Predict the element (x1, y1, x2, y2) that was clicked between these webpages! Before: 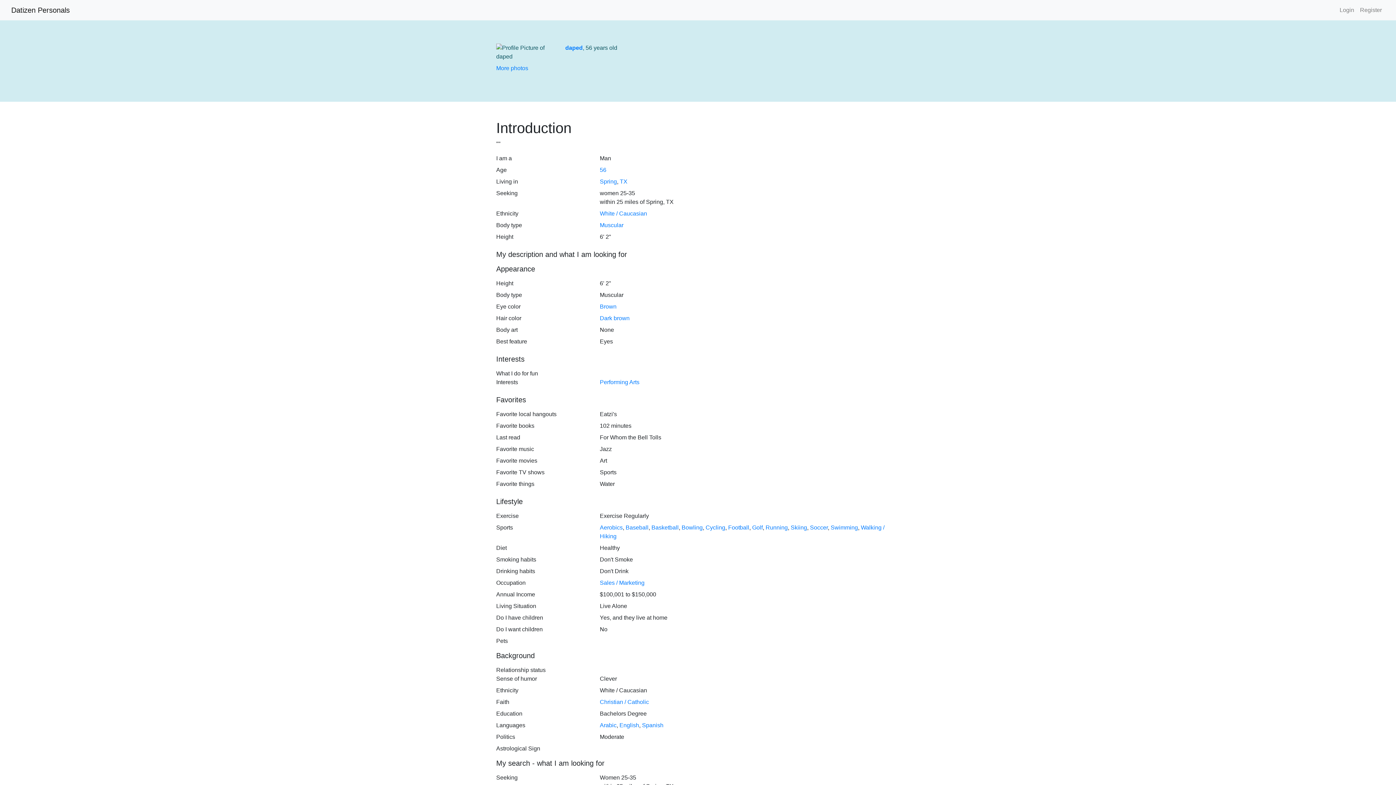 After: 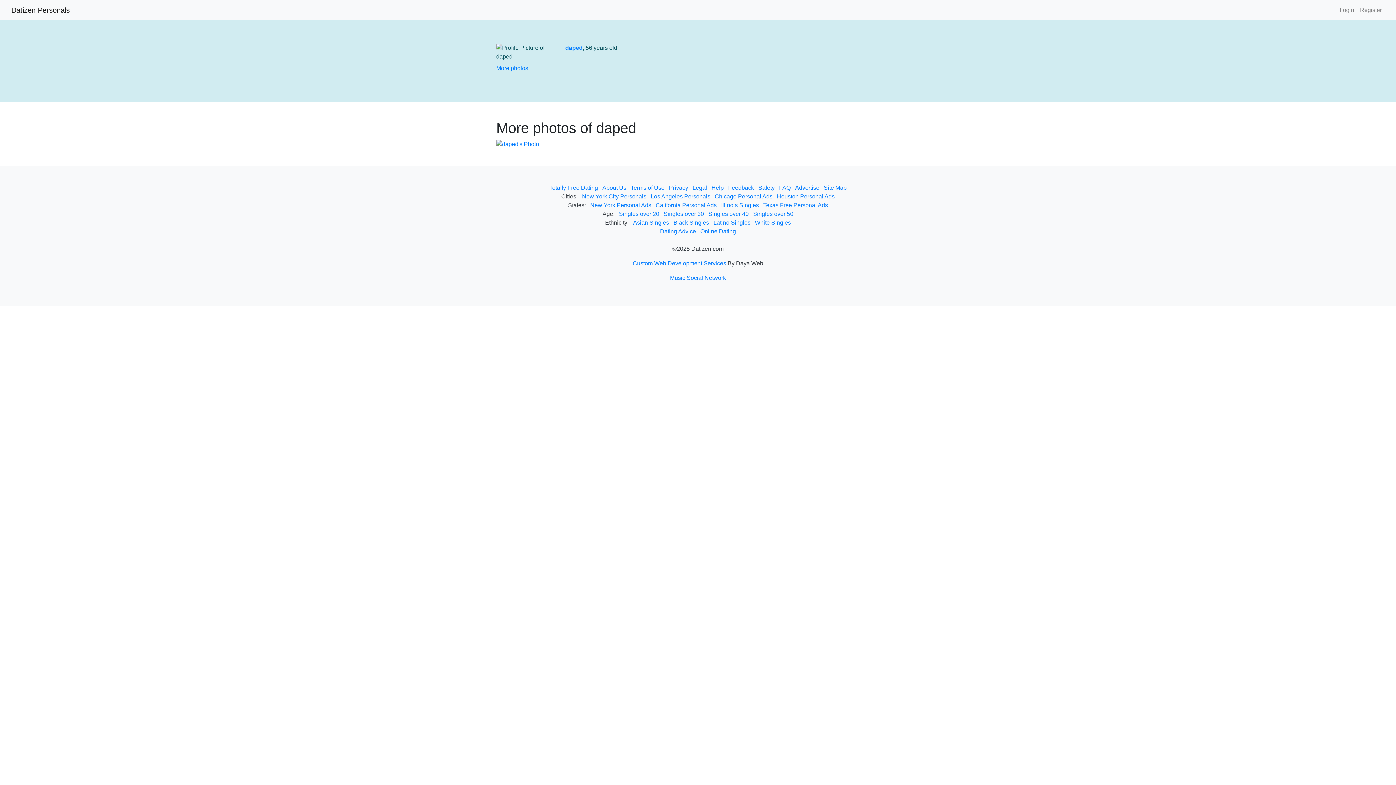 Action: bbox: (496, 65, 528, 71) label: More photos